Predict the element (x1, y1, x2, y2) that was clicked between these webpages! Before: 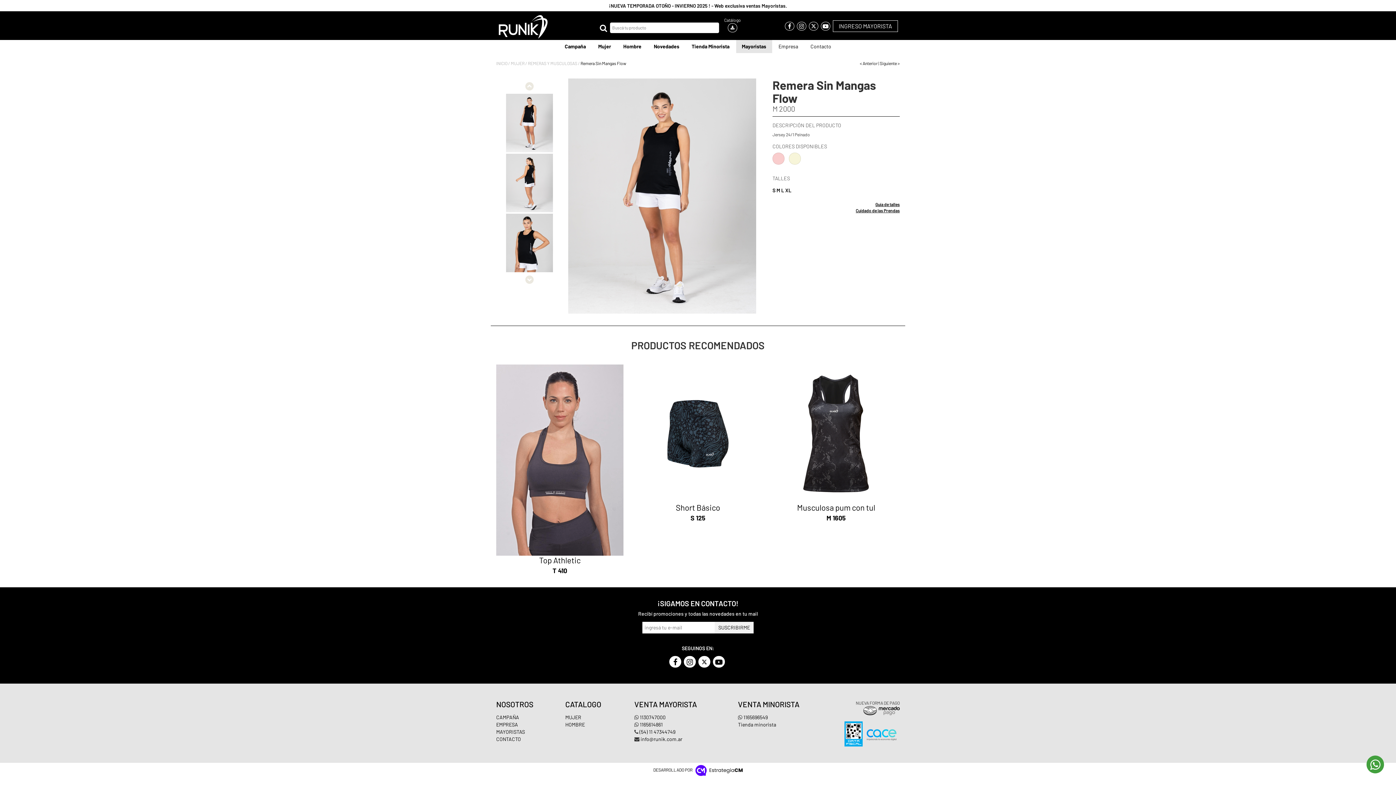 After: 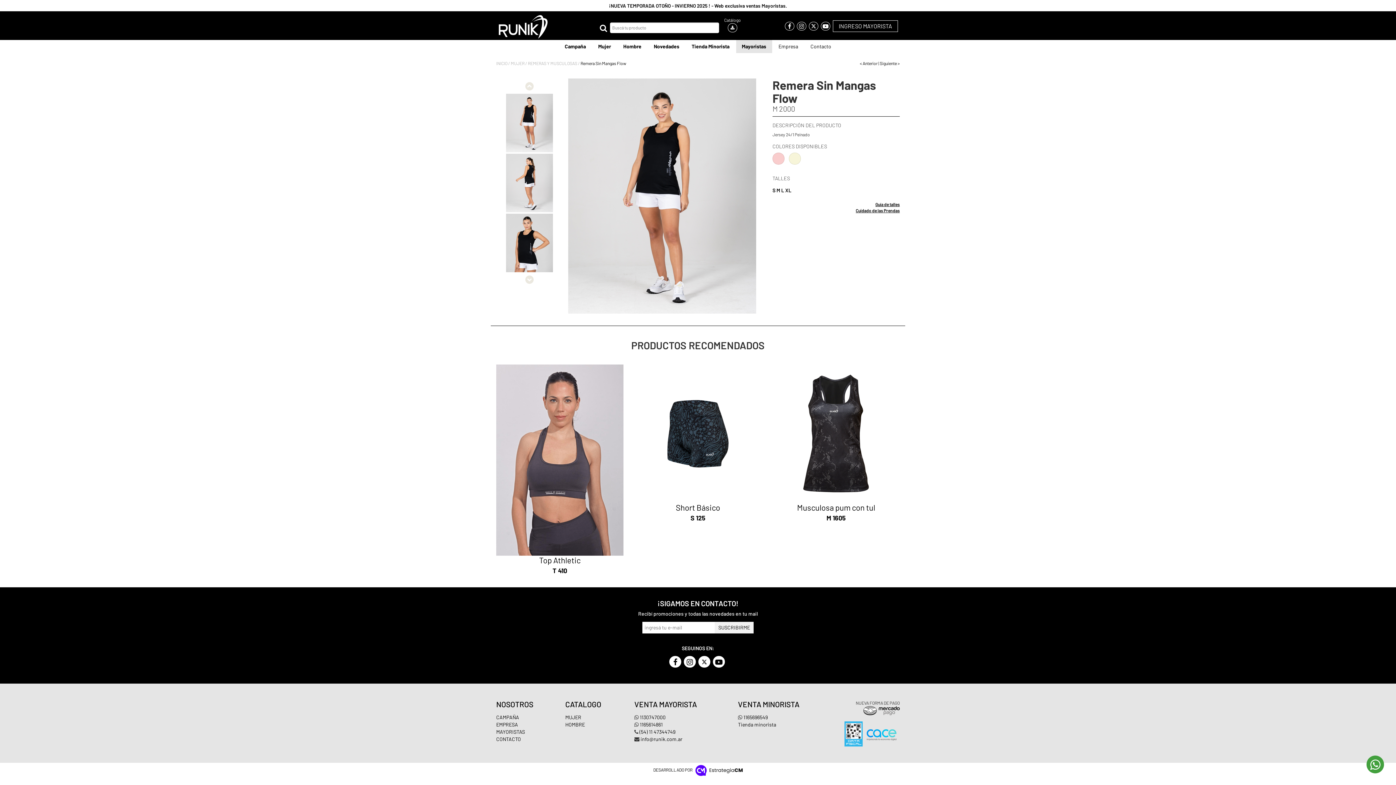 Action: bbox: (844, 730, 862, 736)